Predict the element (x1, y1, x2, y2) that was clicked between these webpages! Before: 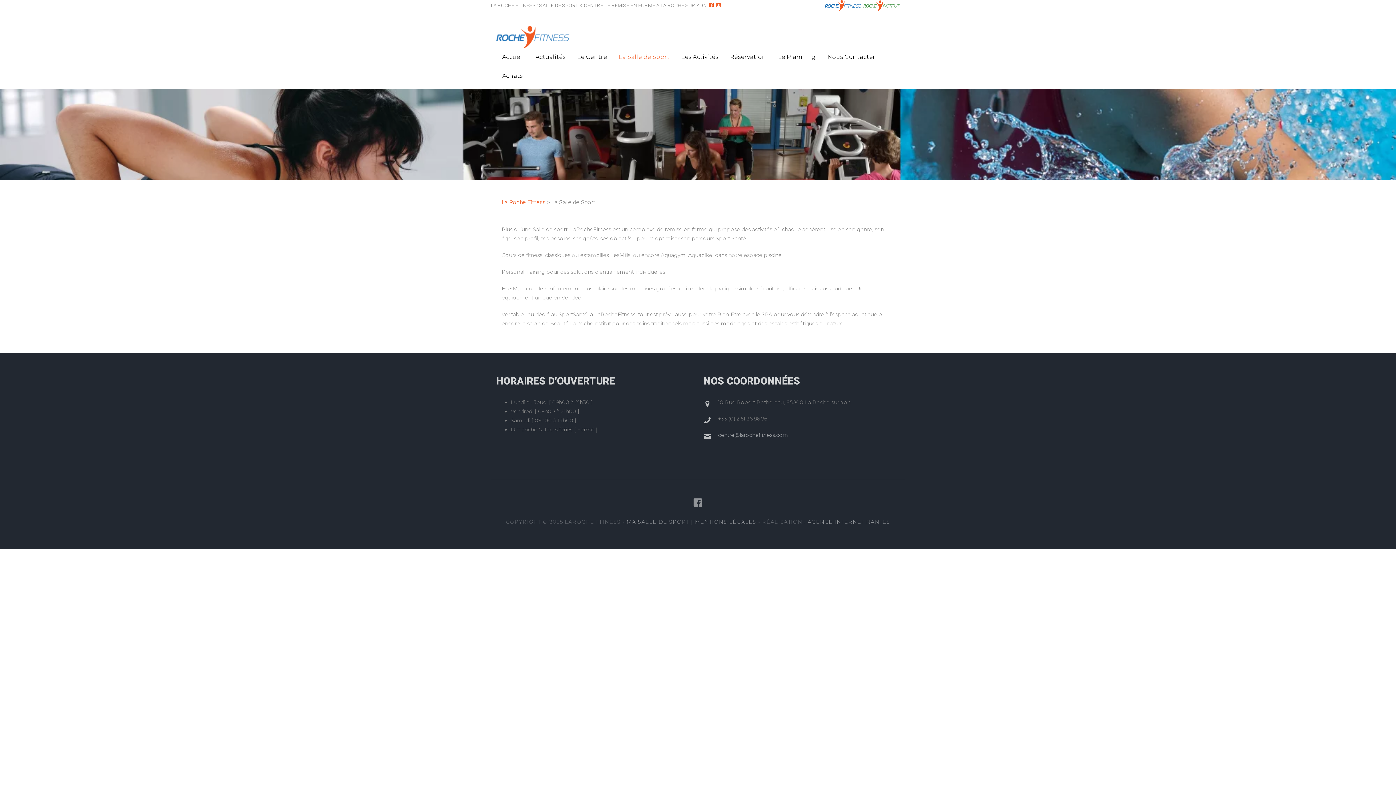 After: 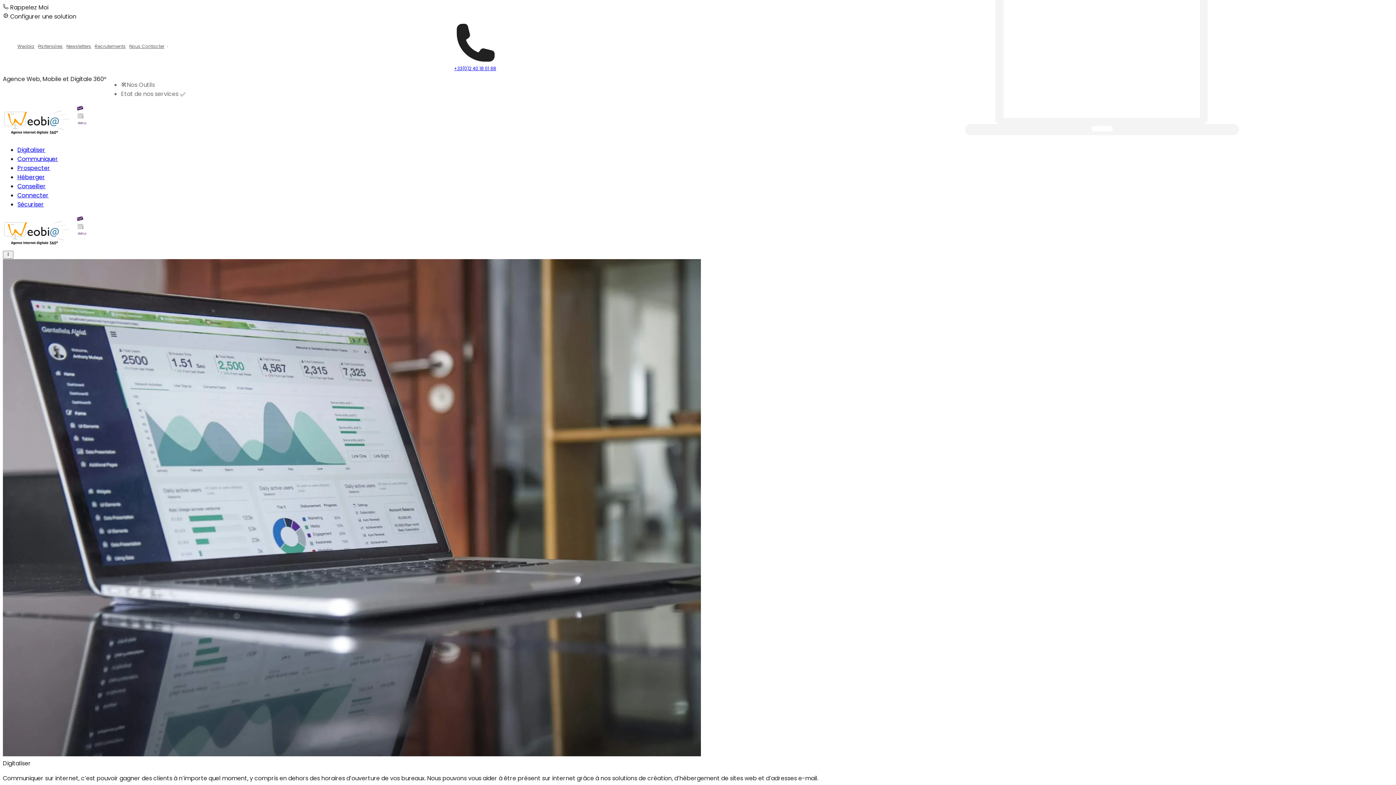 Action: label: AGENCE INTERNET NANTES bbox: (807, 518, 890, 525)